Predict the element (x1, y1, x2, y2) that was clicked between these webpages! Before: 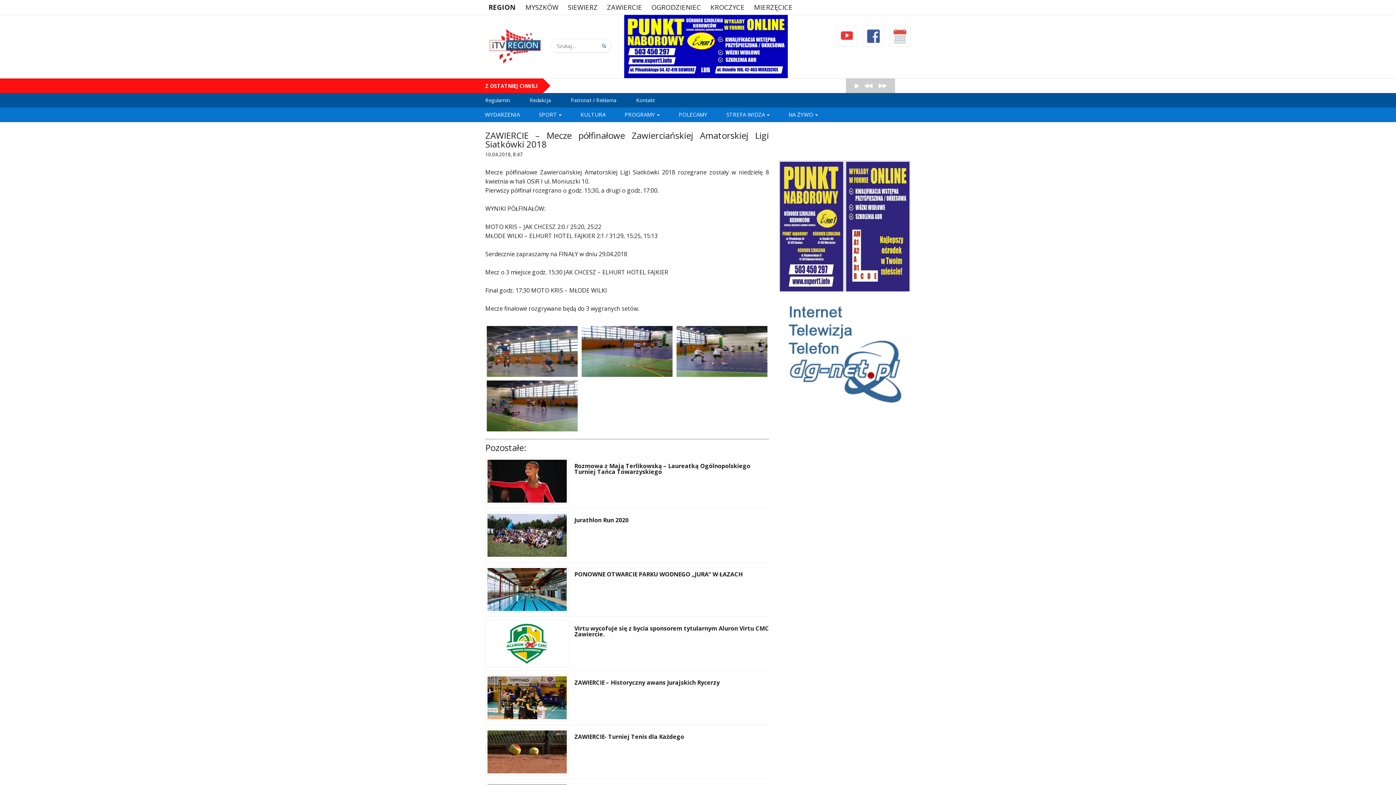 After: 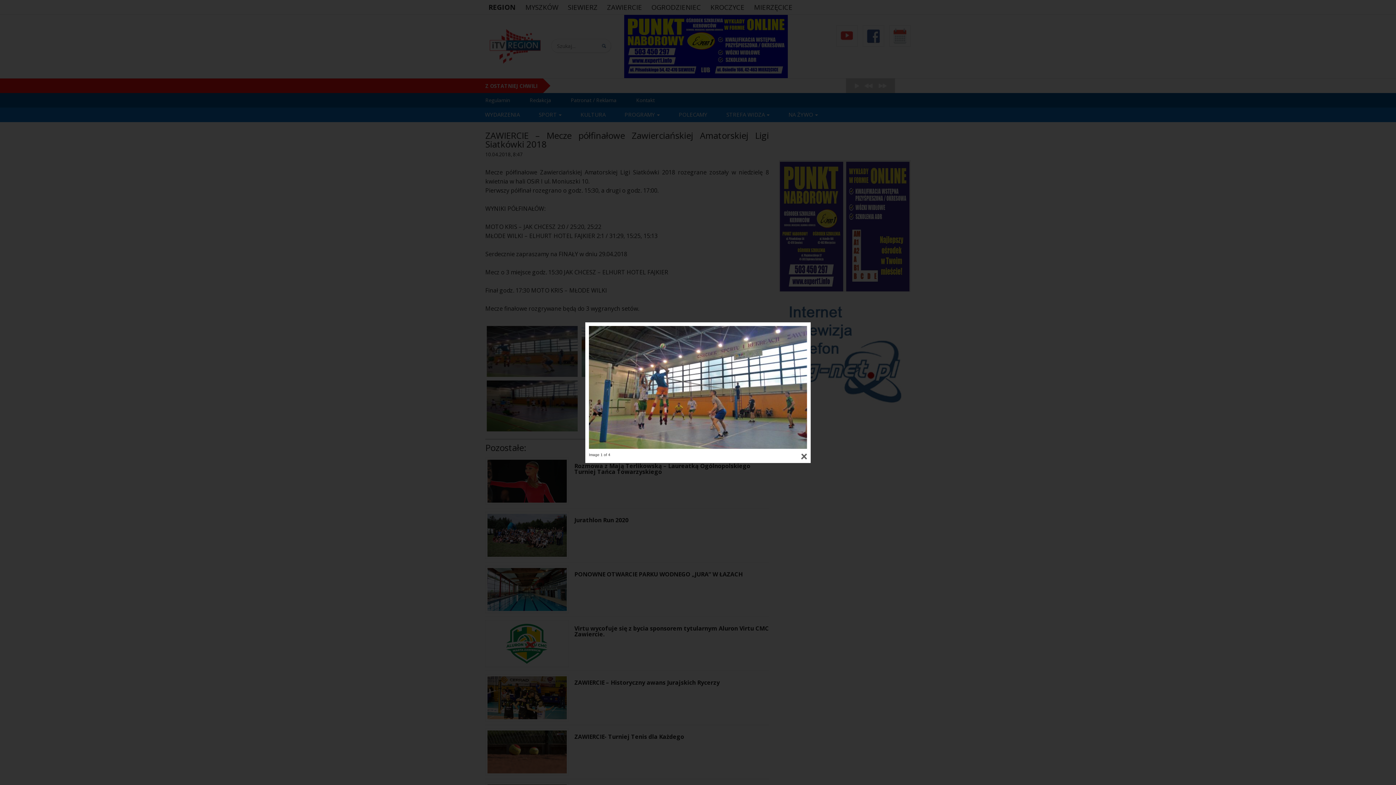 Action: bbox: (486, 347, 577, 355)